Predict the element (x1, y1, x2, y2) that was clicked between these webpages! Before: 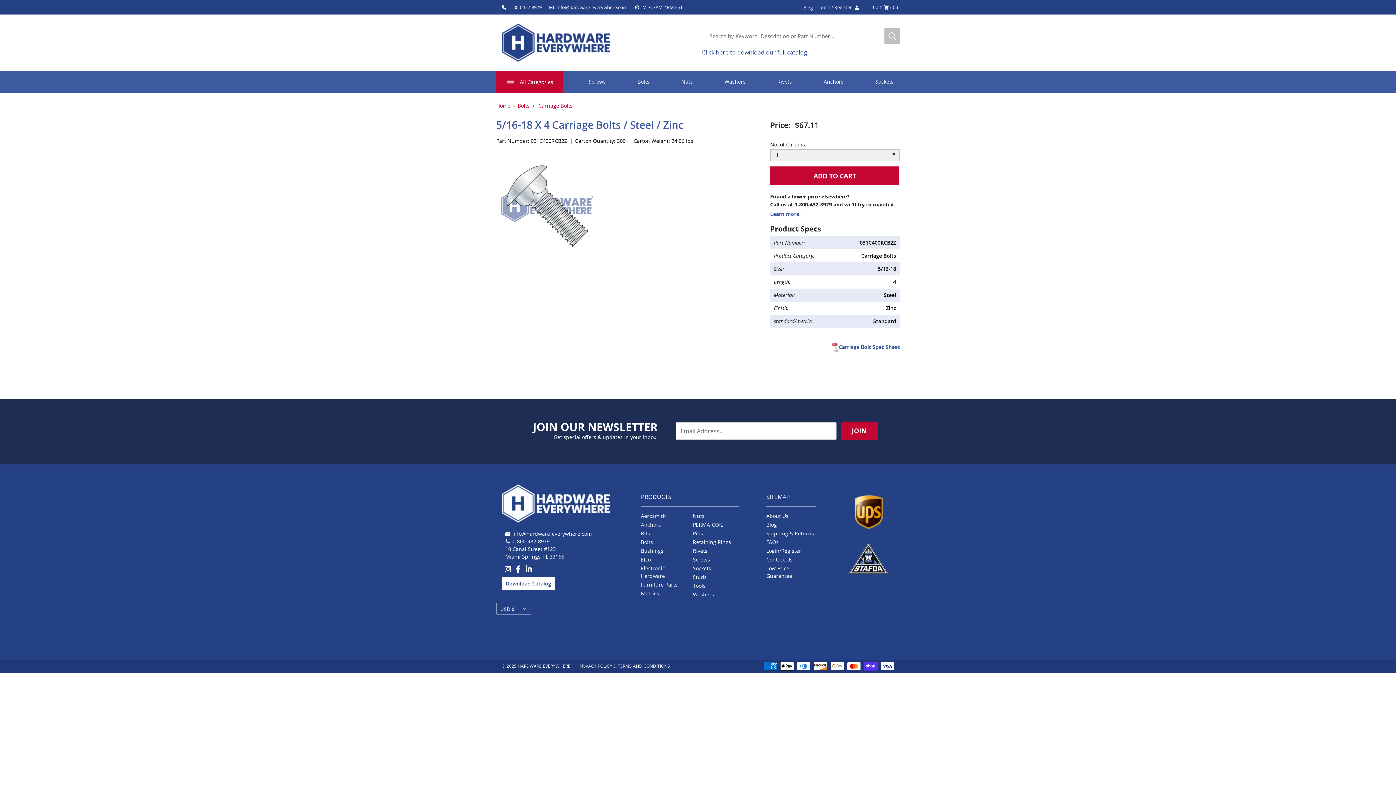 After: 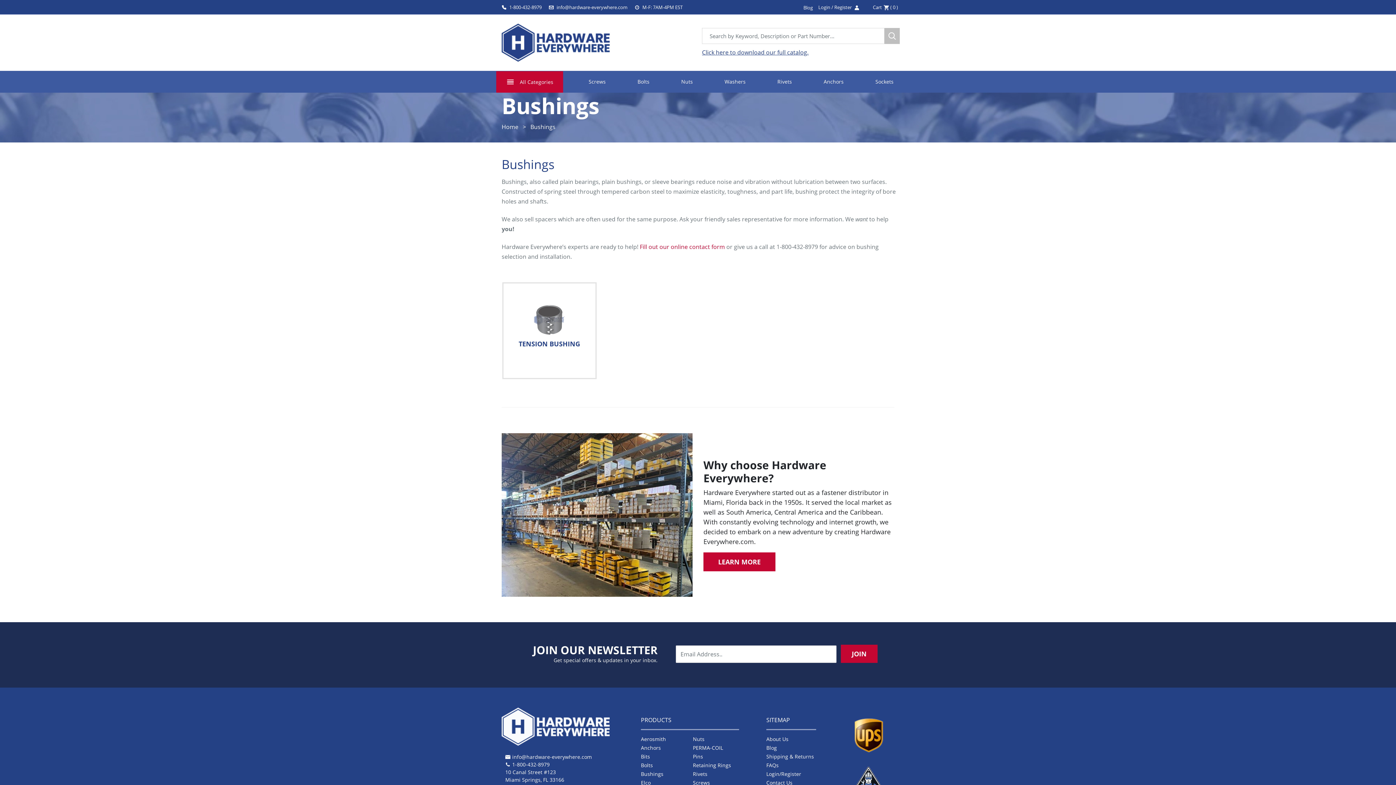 Action: label: Bushings bbox: (641, 547, 687, 554)